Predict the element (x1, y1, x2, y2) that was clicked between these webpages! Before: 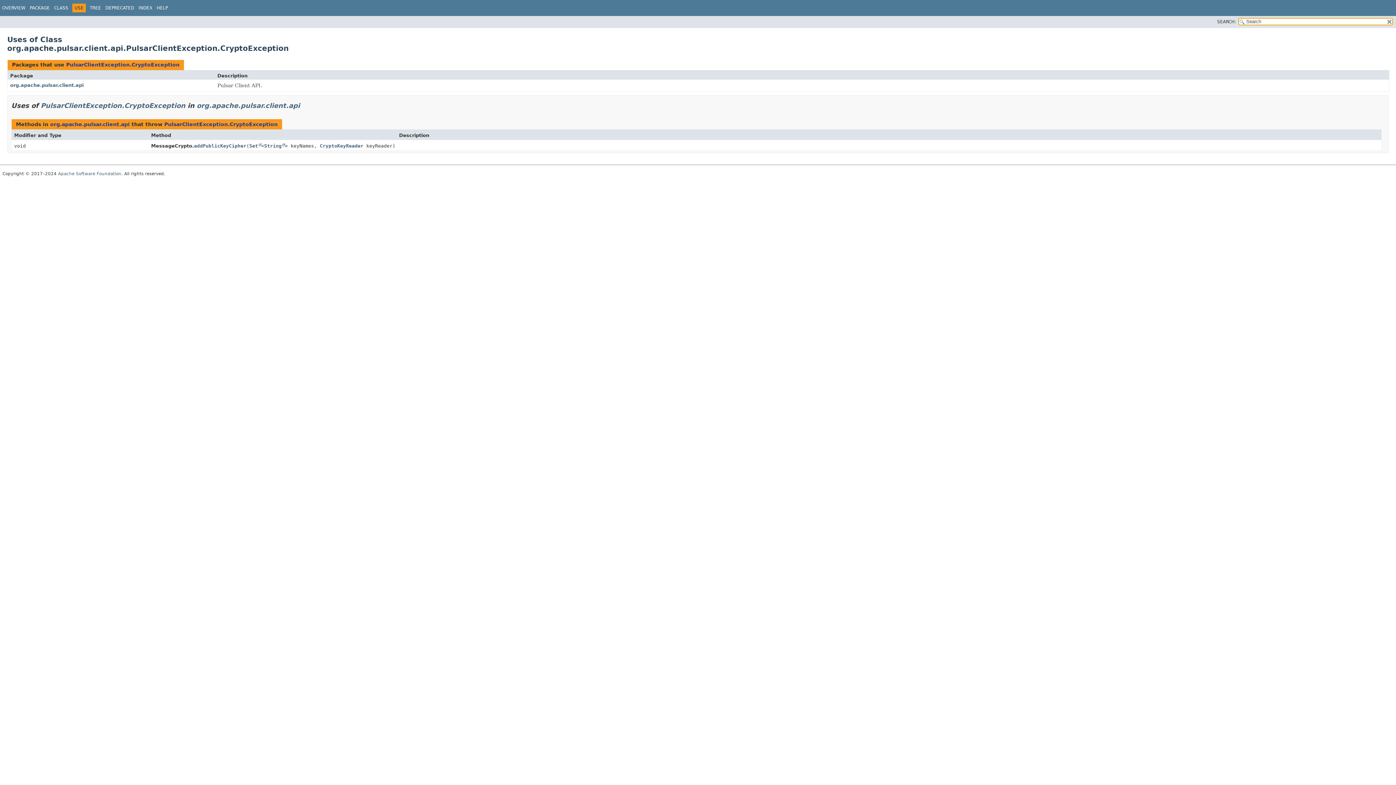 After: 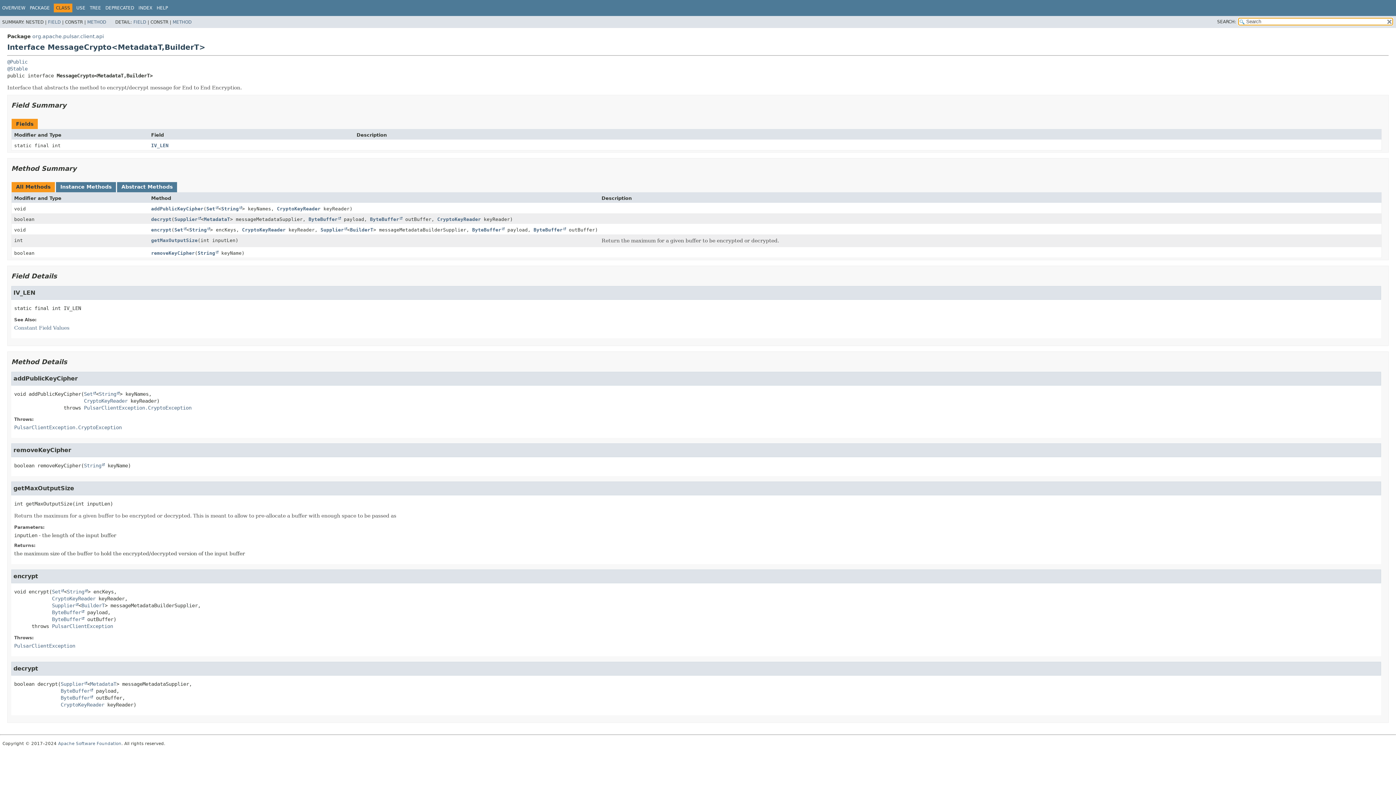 Action: bbox: (194, 143, 246, 148) label: addPublicKeyCipher